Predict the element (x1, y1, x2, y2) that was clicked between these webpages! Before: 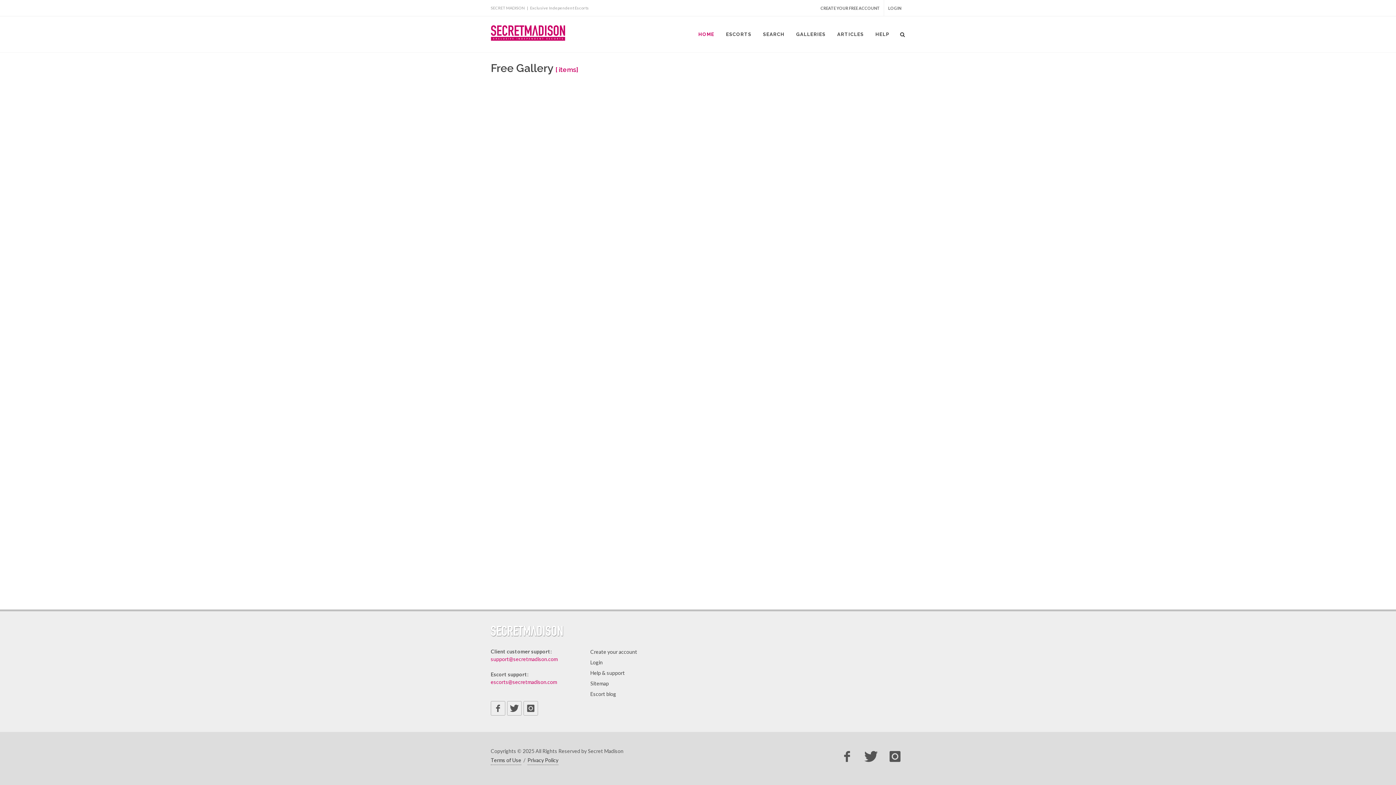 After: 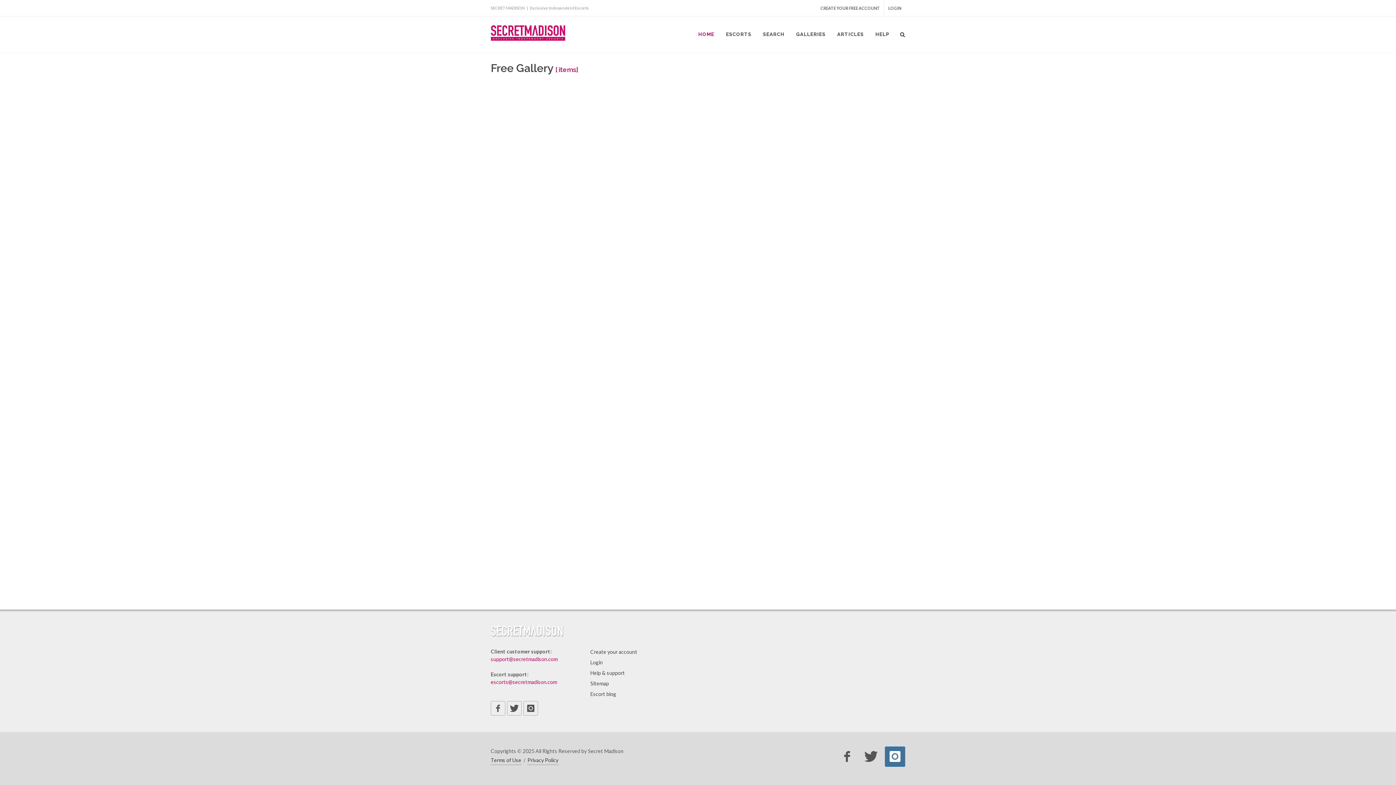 Action: bbox: (885, 746, 905, 767)